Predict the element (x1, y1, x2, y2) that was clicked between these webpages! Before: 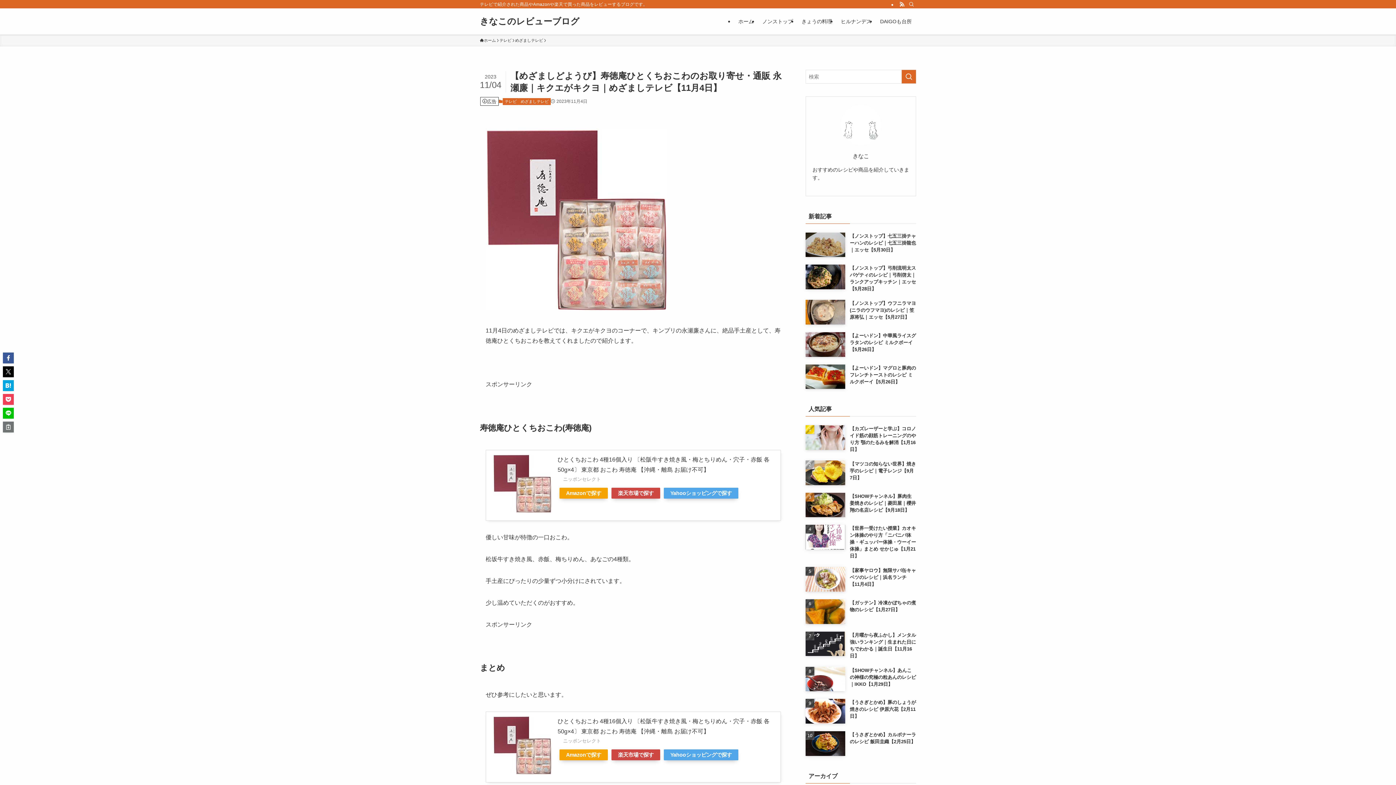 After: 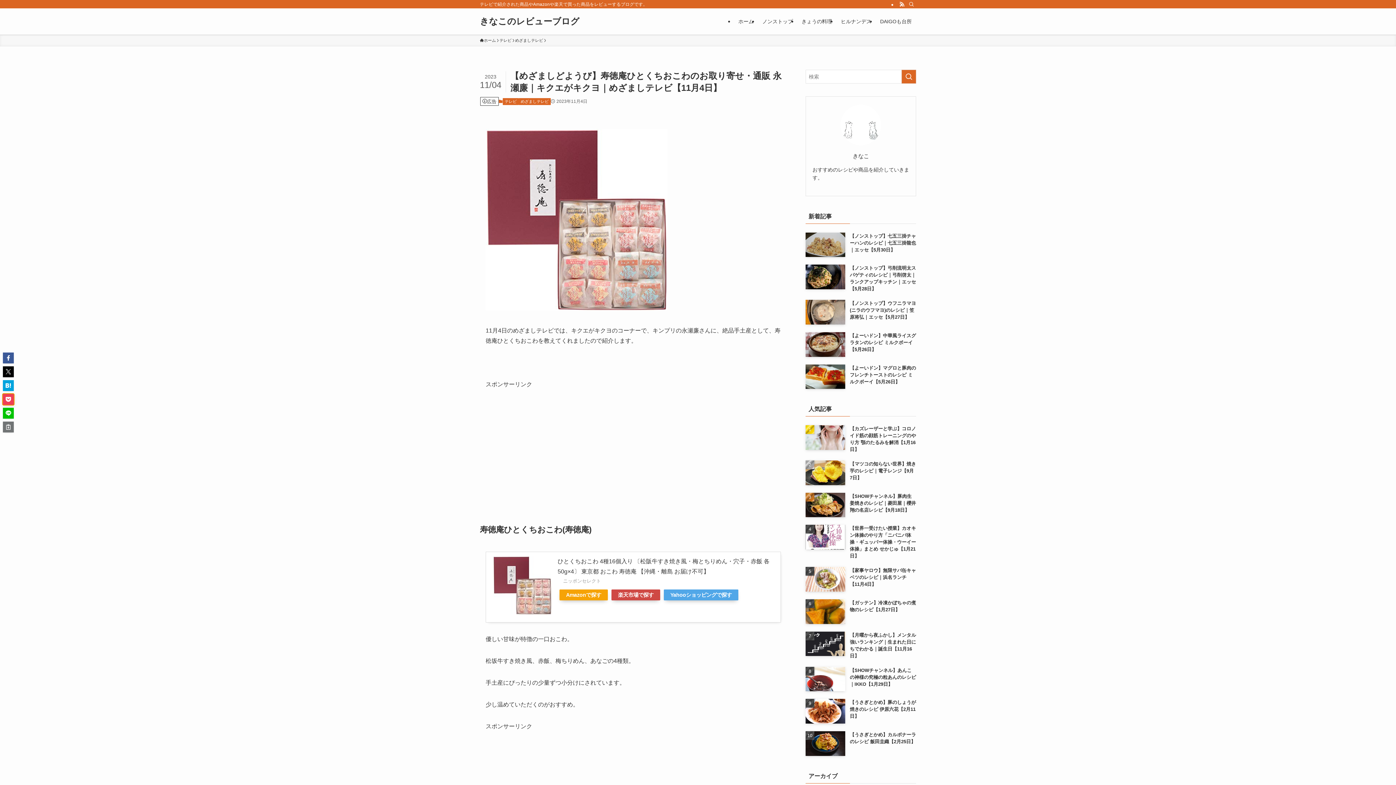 Action: bbox: (2, 394, 13, 405)